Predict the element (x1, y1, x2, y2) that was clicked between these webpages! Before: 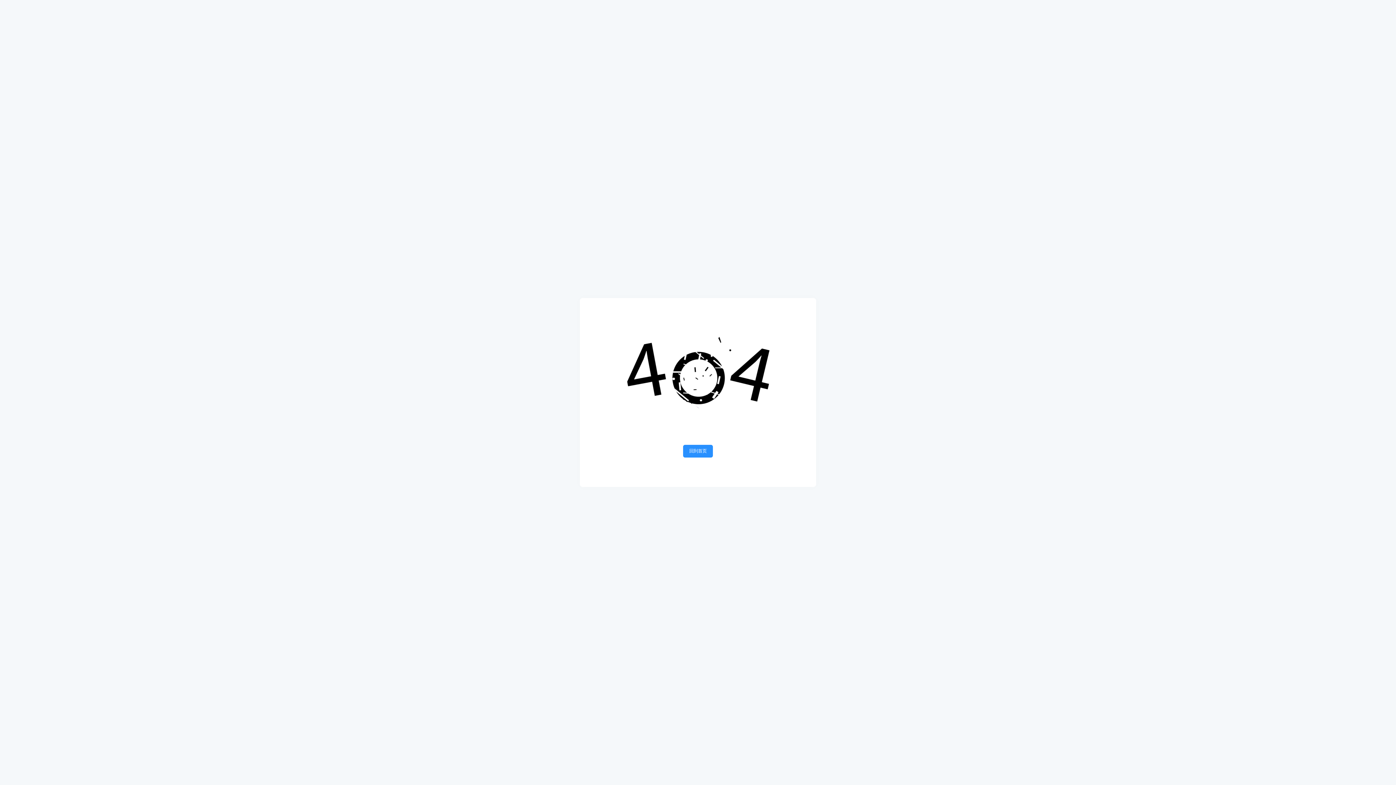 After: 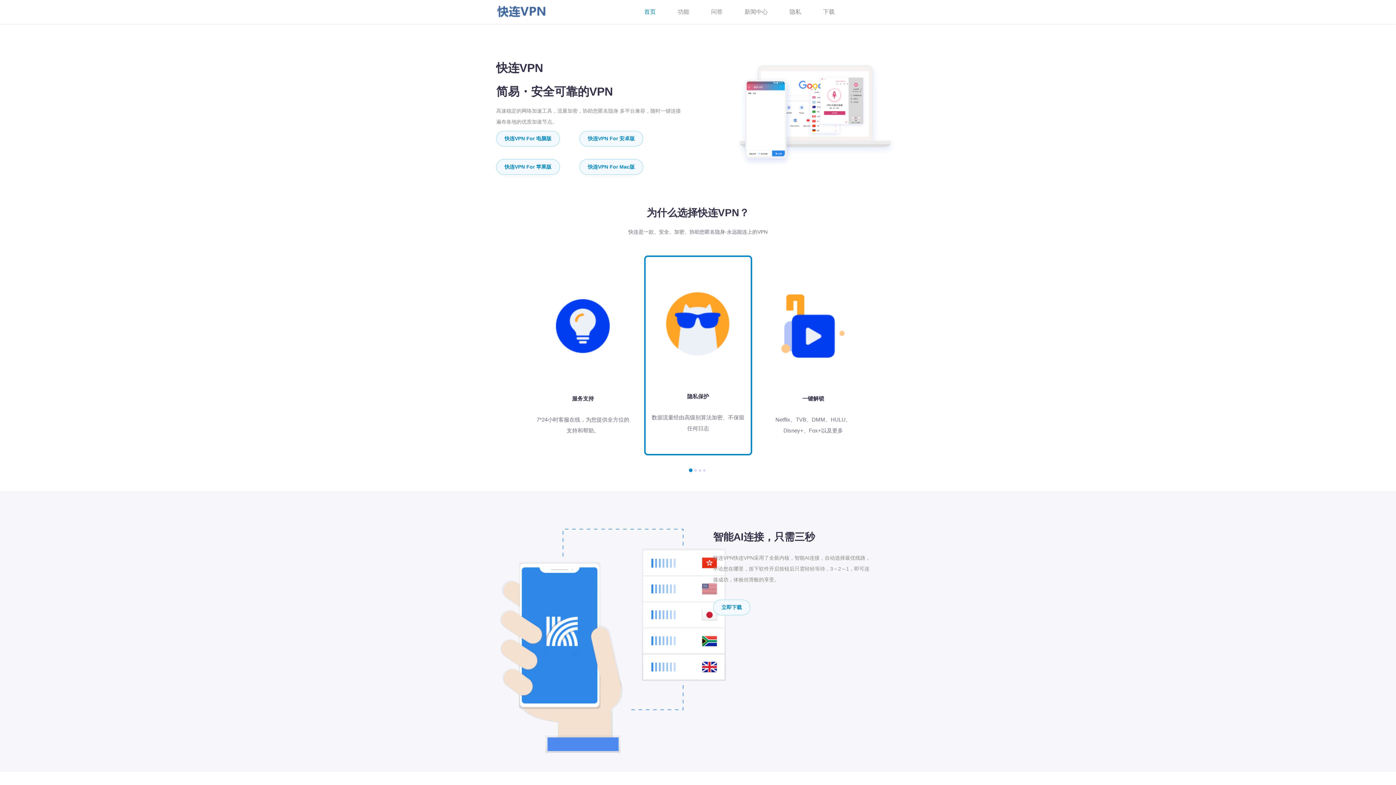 Action: label: 回到首页 bbox: (683, 445, 713, 457)